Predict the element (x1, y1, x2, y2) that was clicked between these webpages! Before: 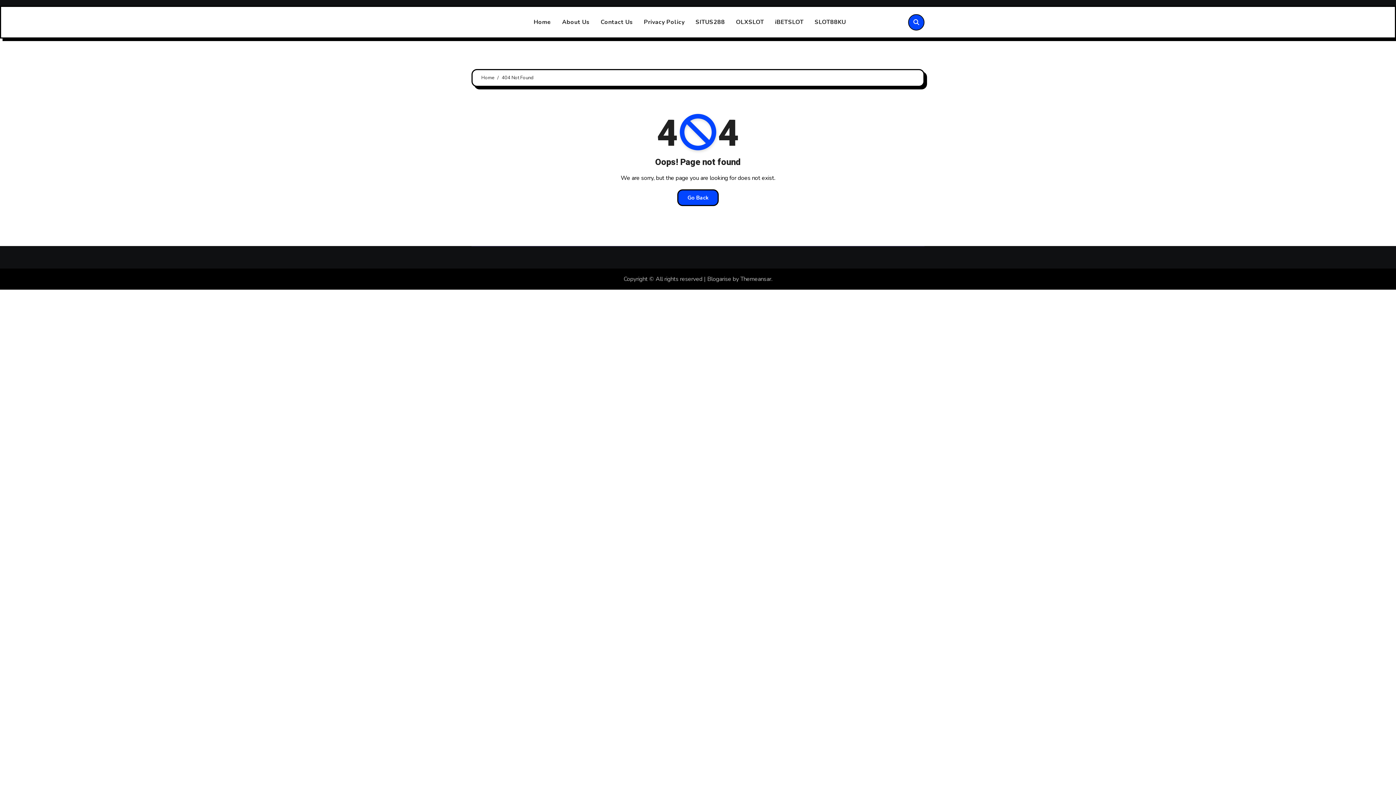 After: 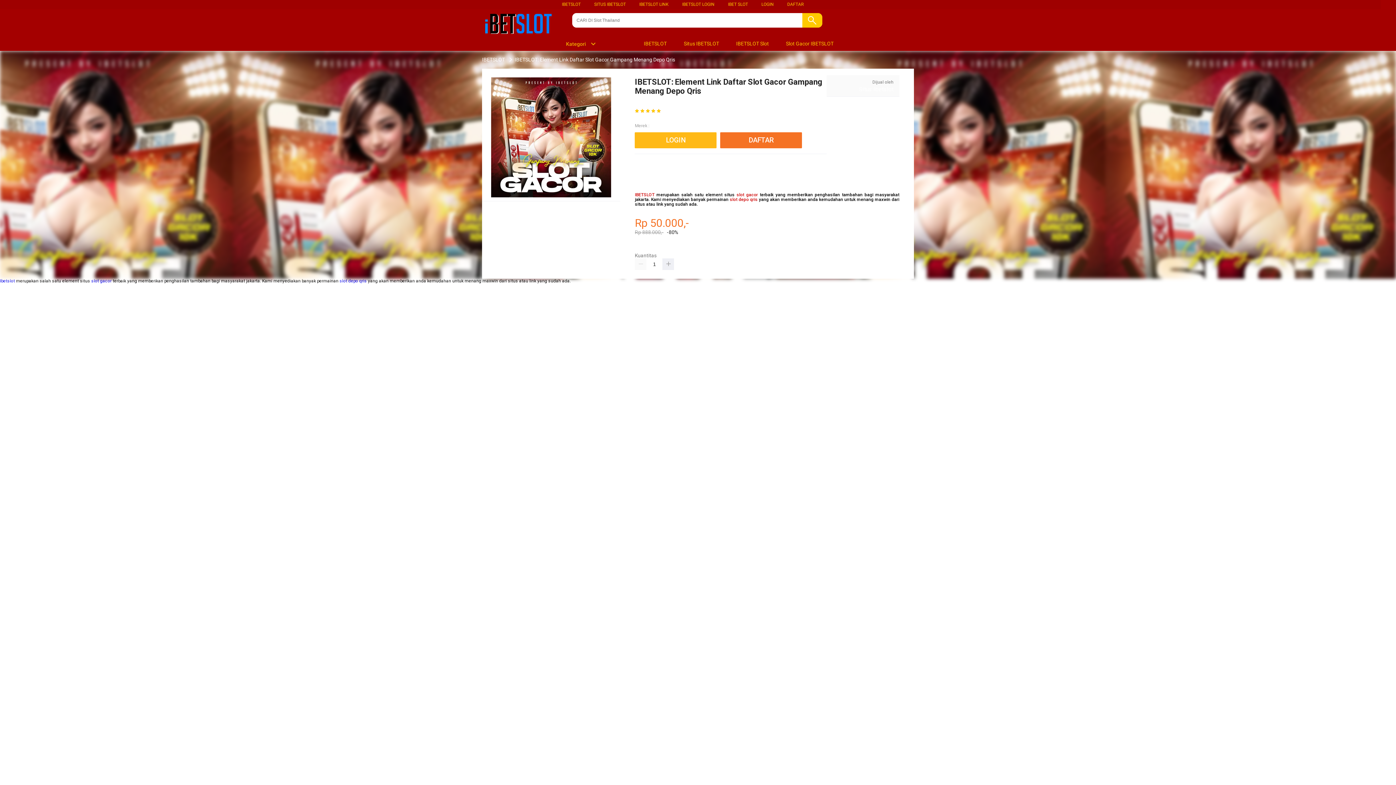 Action: bbox: (769, 13, 809, 31) label: iBETSLOT